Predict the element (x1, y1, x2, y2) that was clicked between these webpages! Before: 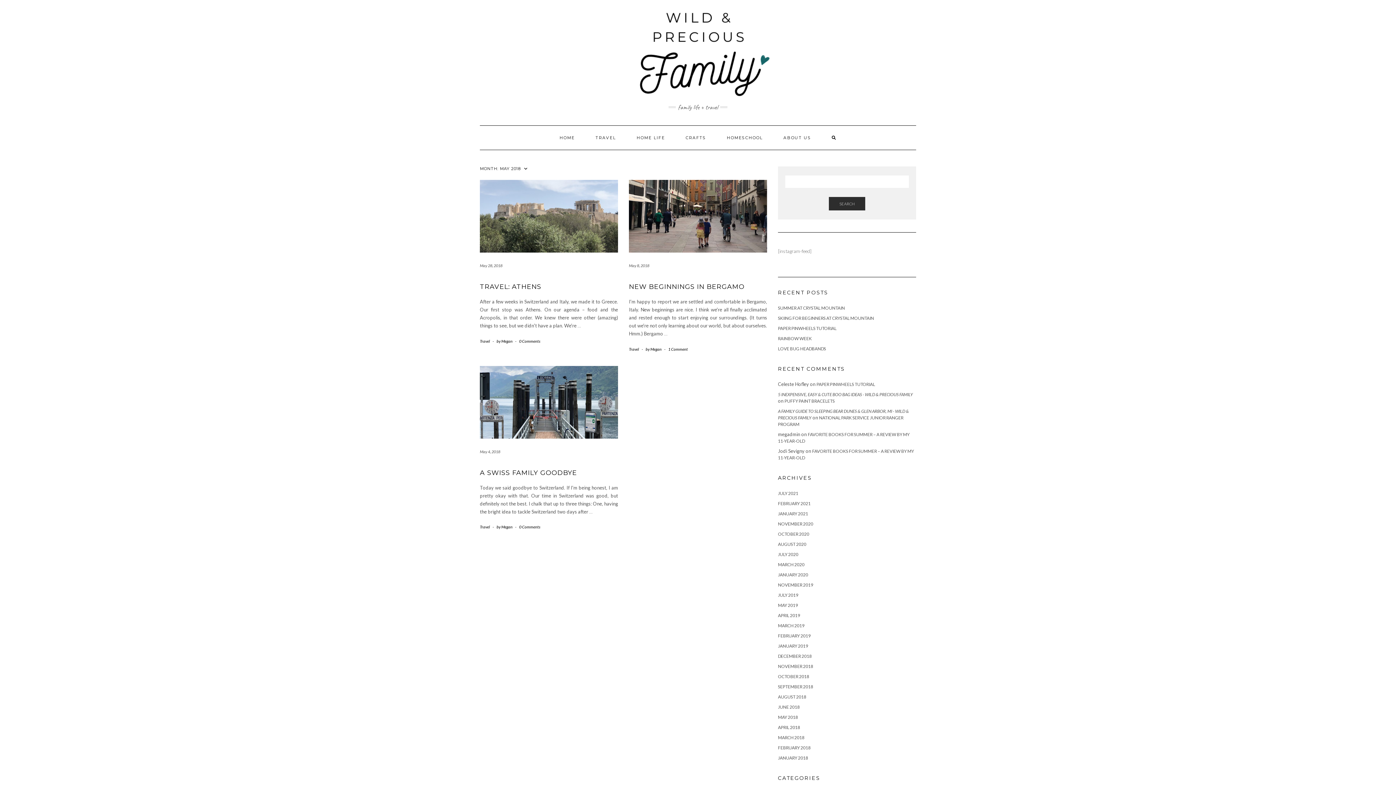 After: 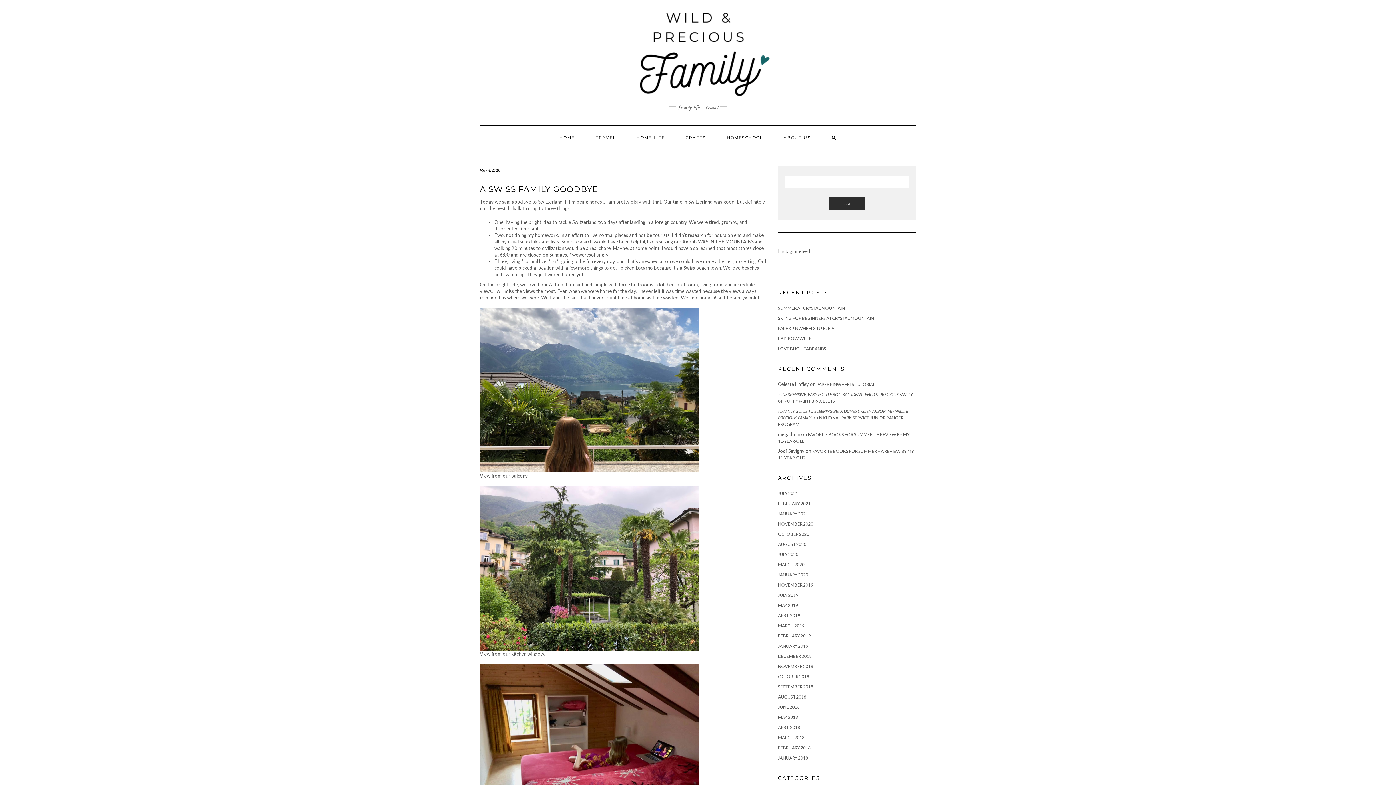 Action: label: … bbox: (589, 508, 592, 514)